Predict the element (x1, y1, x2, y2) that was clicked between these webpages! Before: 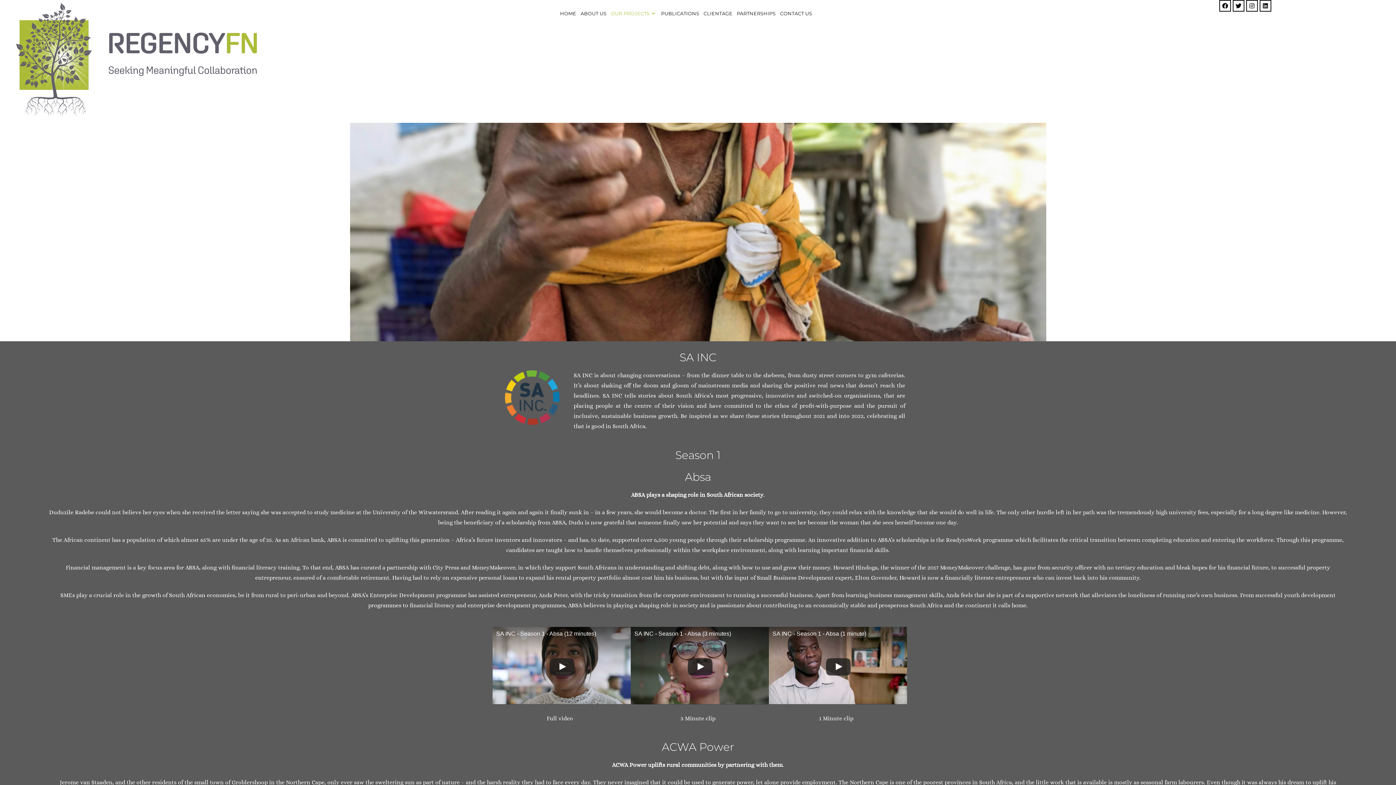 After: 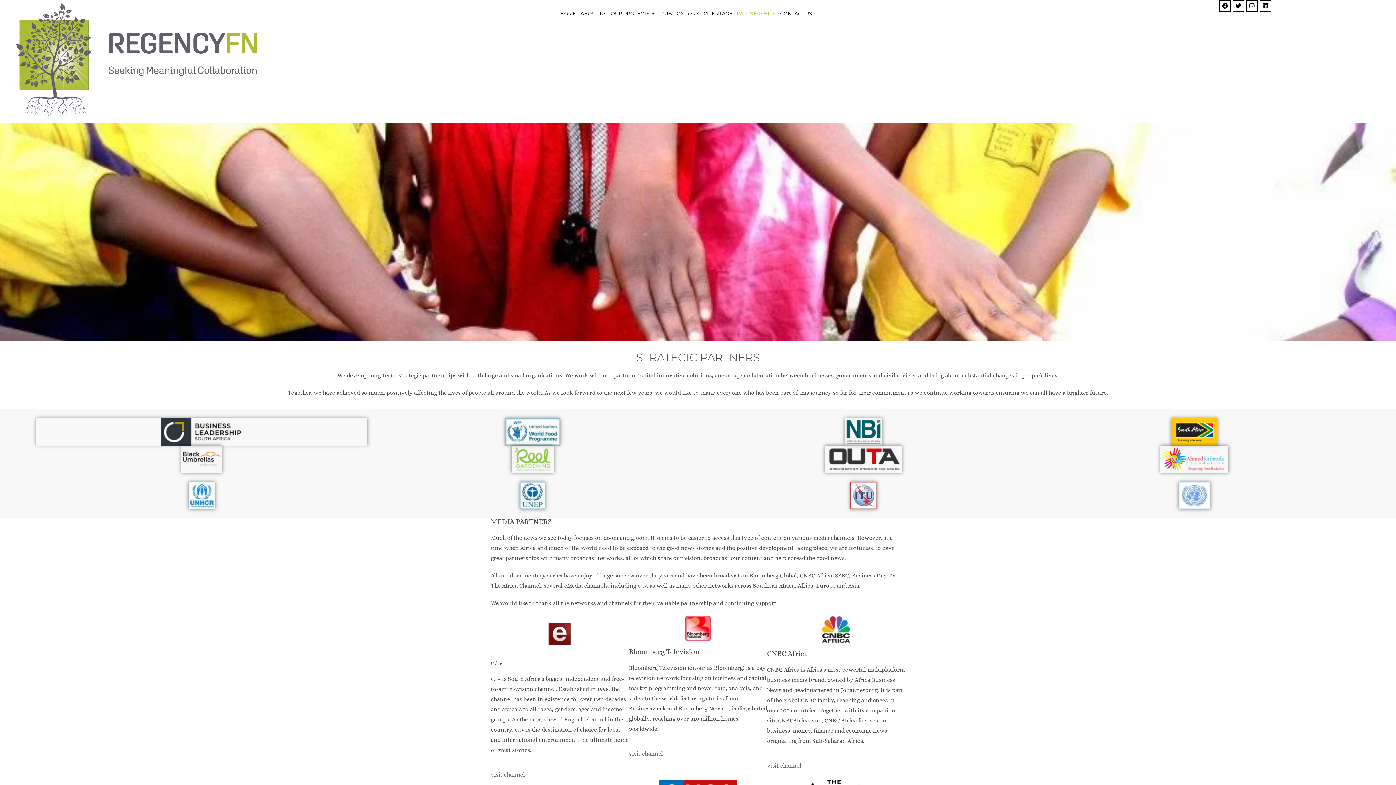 Action: label: PARTNERSHIPS bbox: (734, 0, 778, 26)